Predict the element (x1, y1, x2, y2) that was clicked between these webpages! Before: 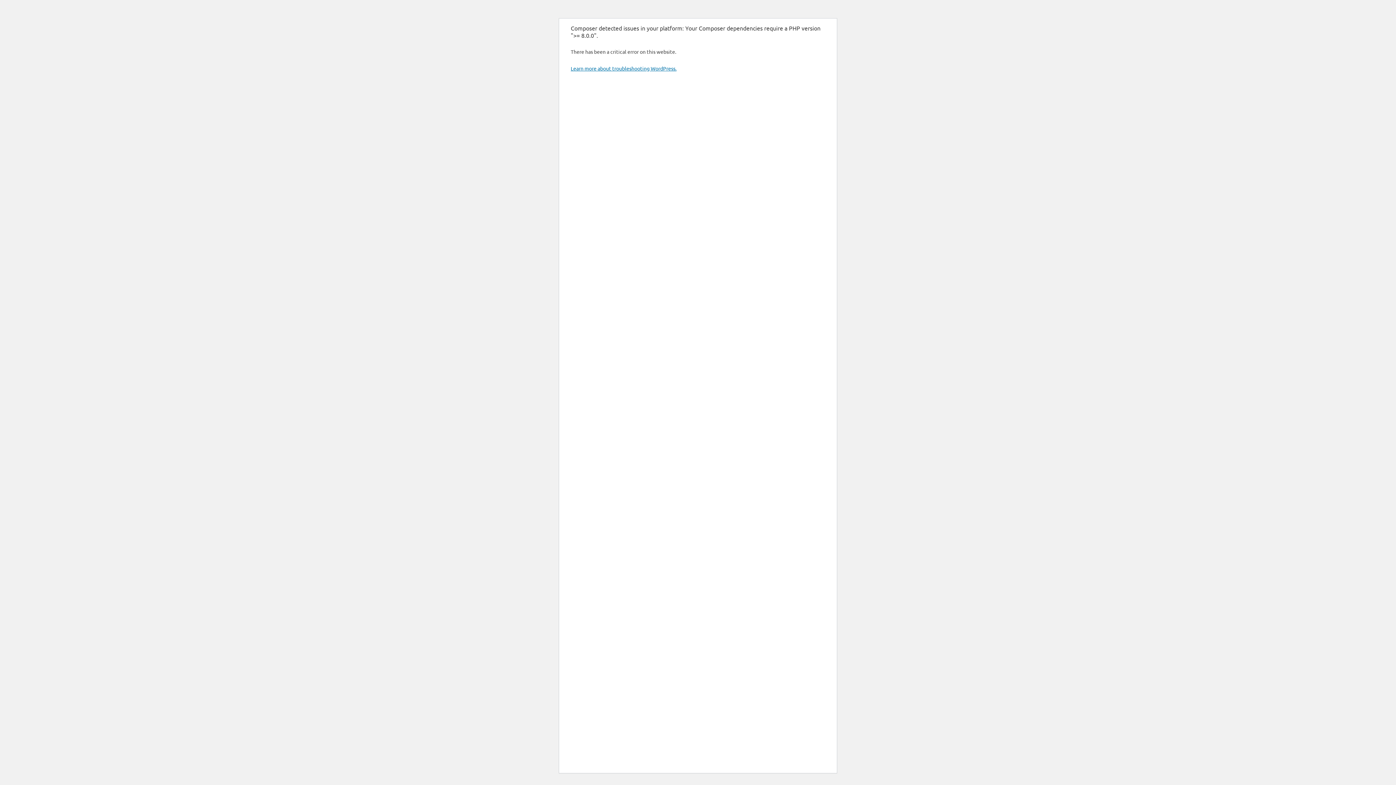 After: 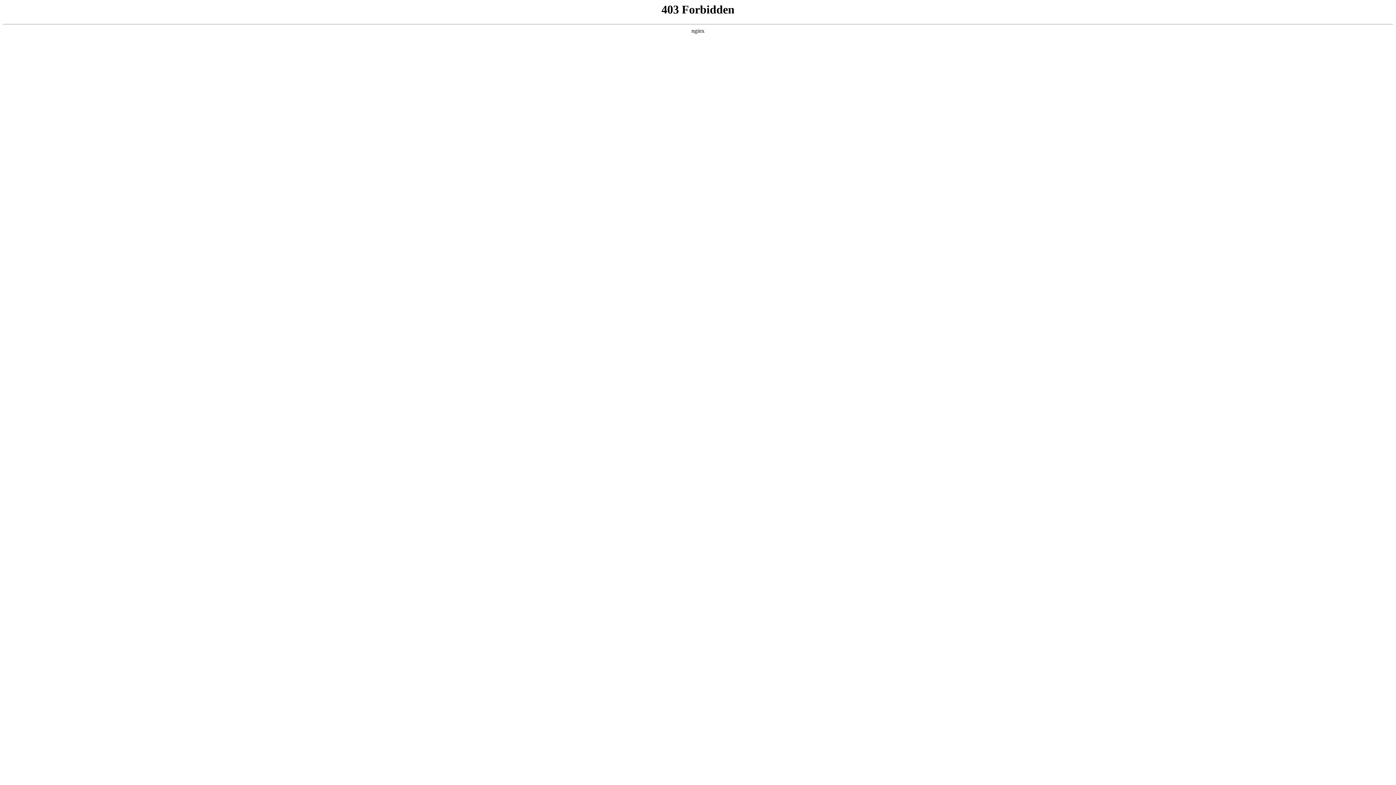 Action: bbox: (570, 65, 676, 71) label: Learn more about troubleshooting WordPress.